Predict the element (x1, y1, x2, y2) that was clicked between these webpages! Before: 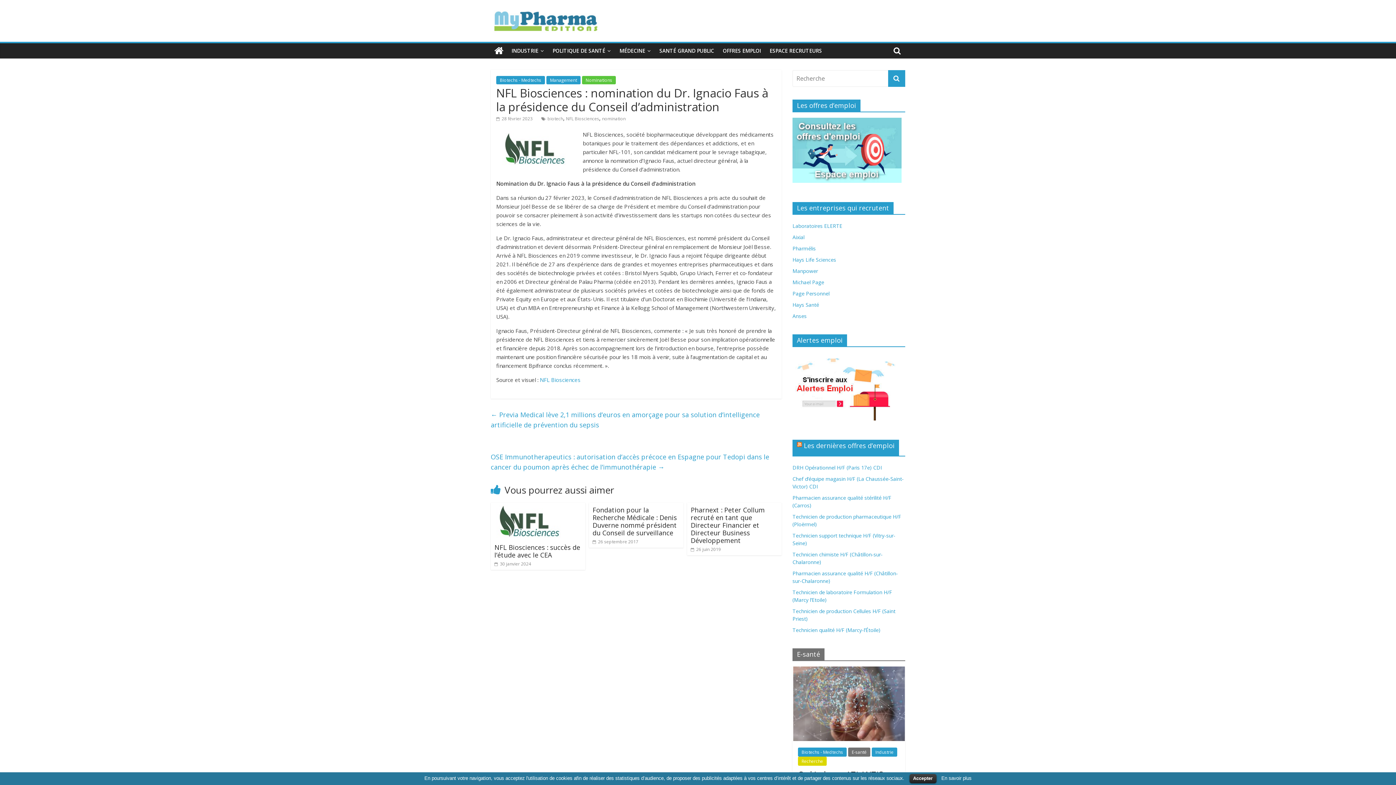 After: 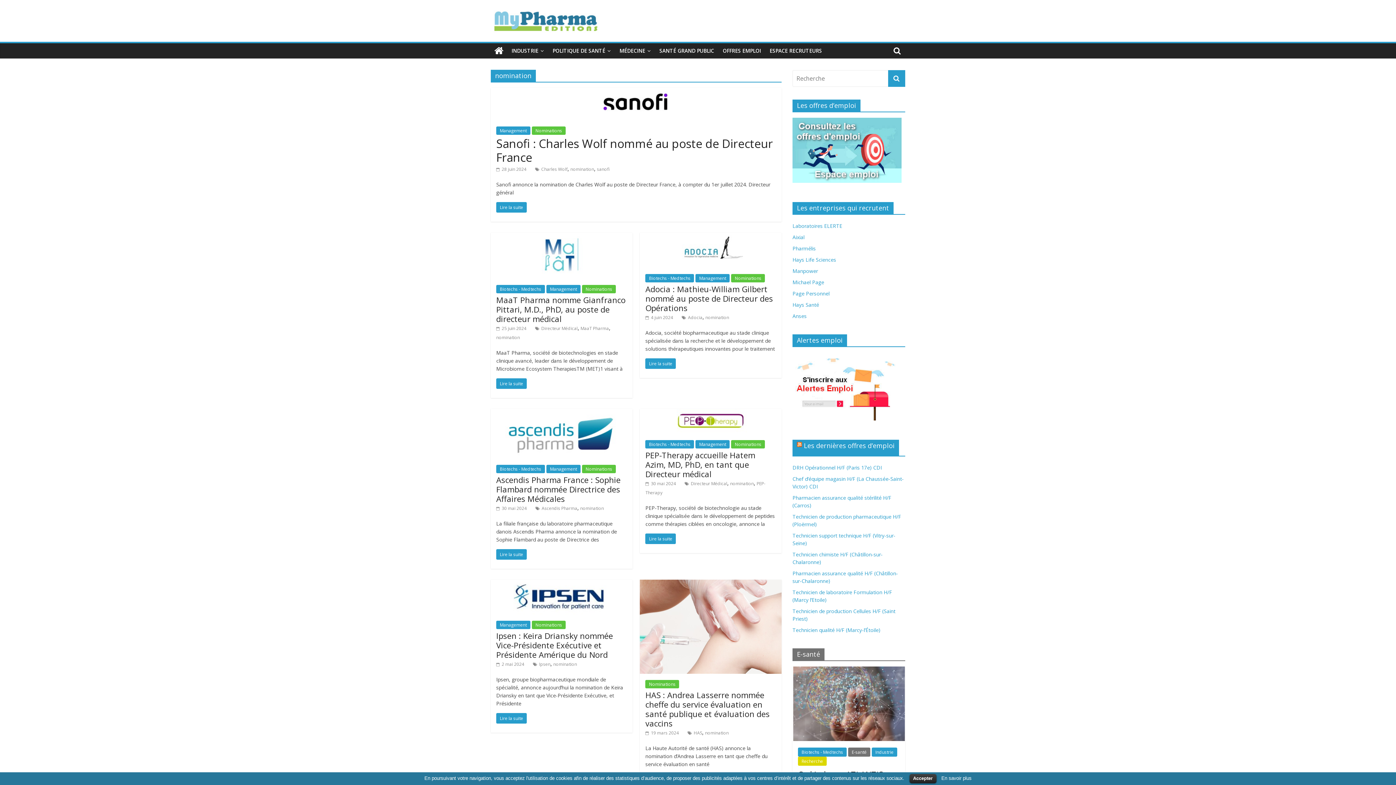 Action: bbox: (602, 115, 625, 121) label: nomination